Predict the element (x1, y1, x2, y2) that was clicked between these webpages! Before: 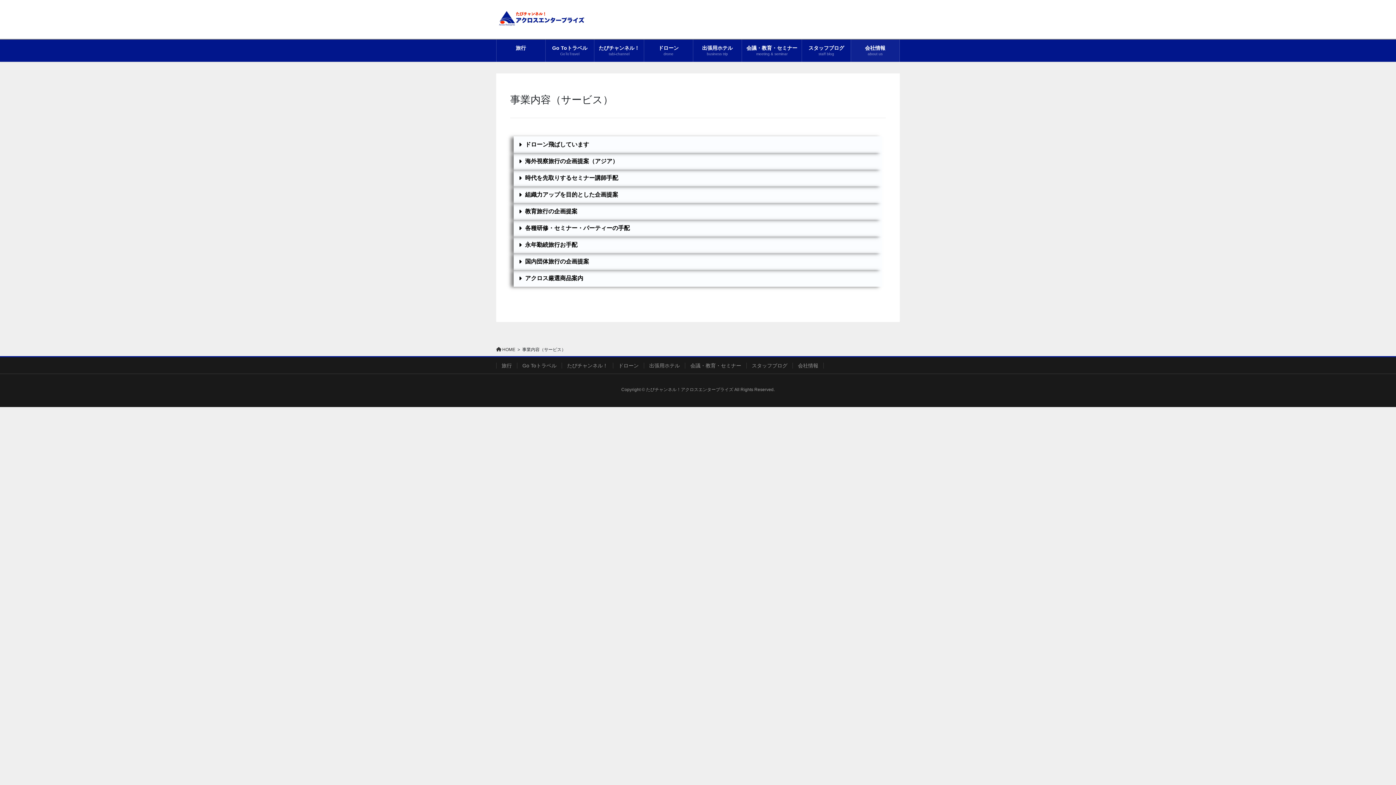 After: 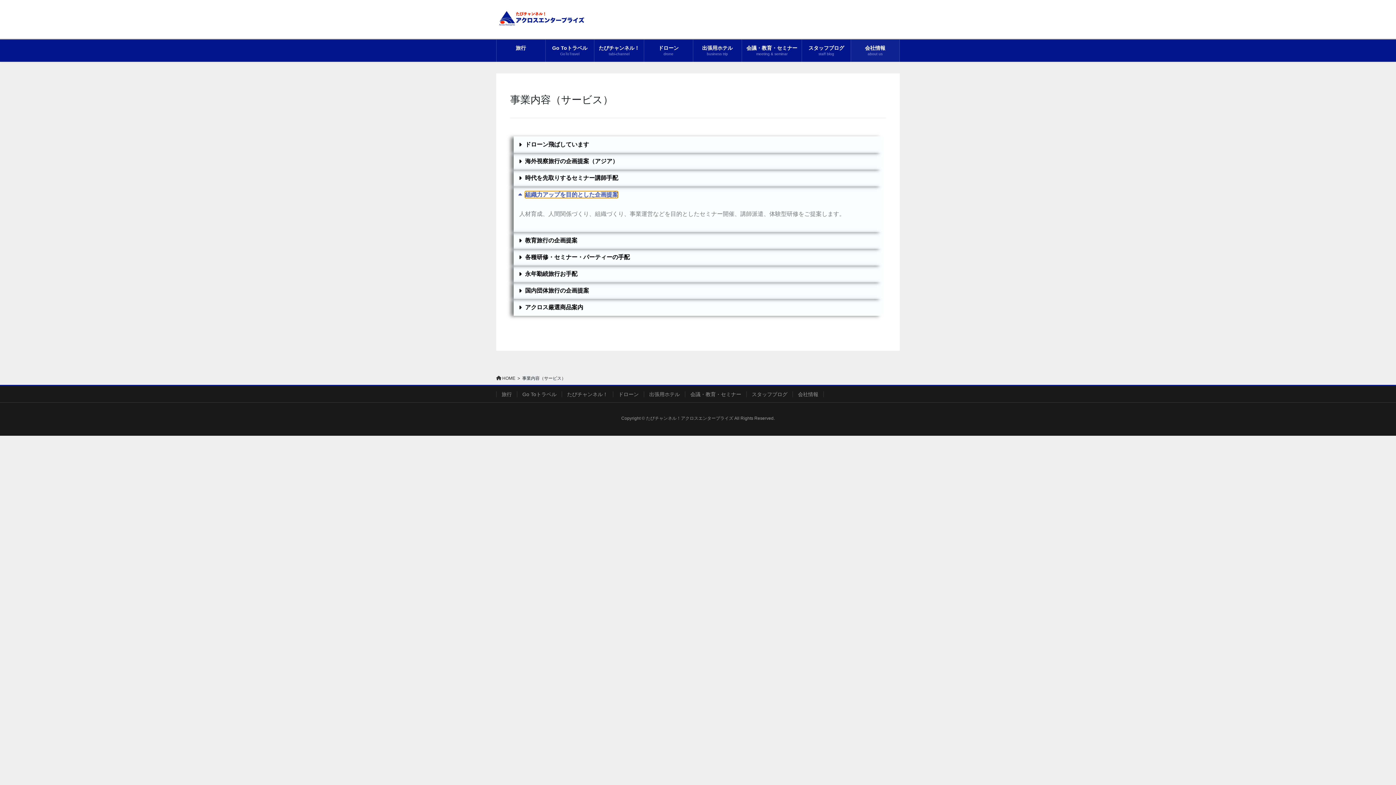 Action: label: 組織力アップを目的とした企画提案 bbox: (525, 191, 618, 198)